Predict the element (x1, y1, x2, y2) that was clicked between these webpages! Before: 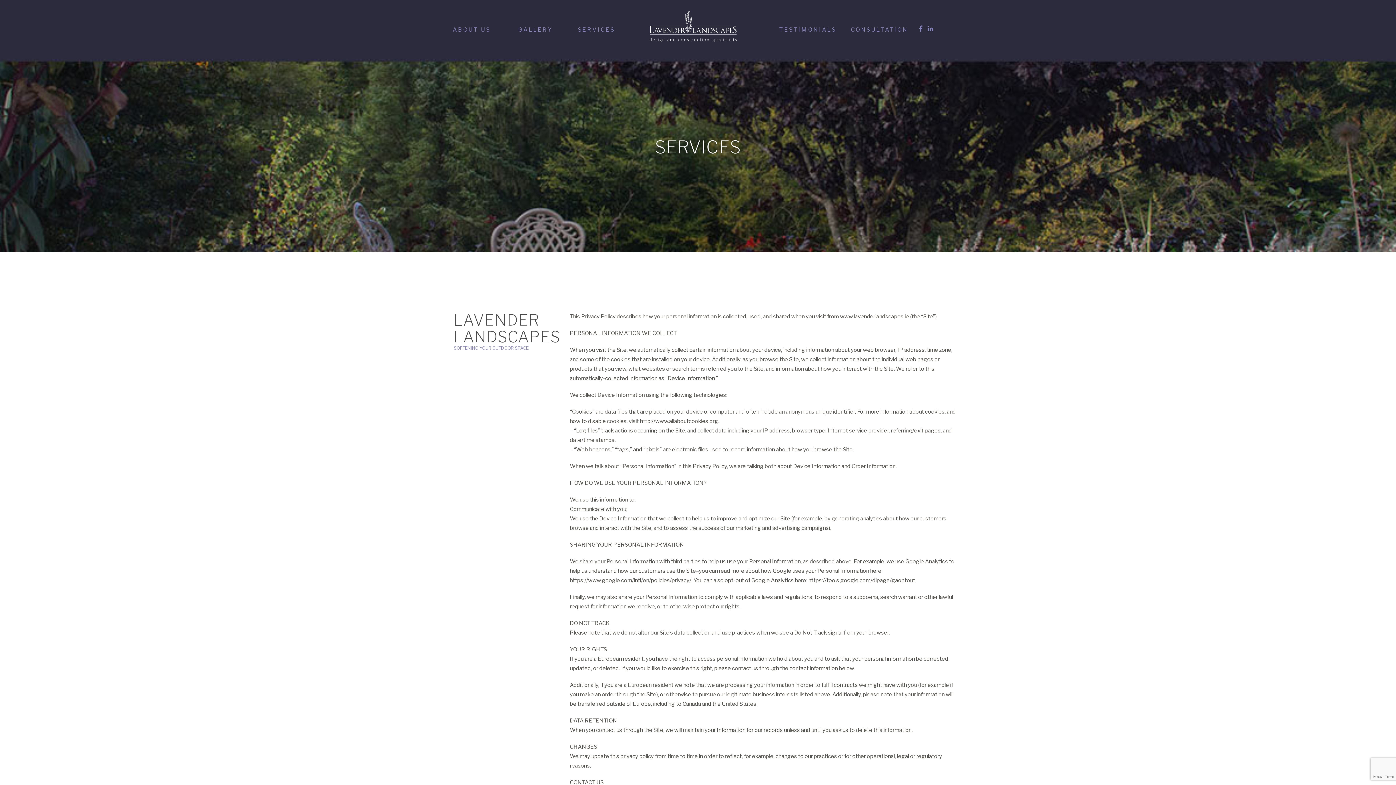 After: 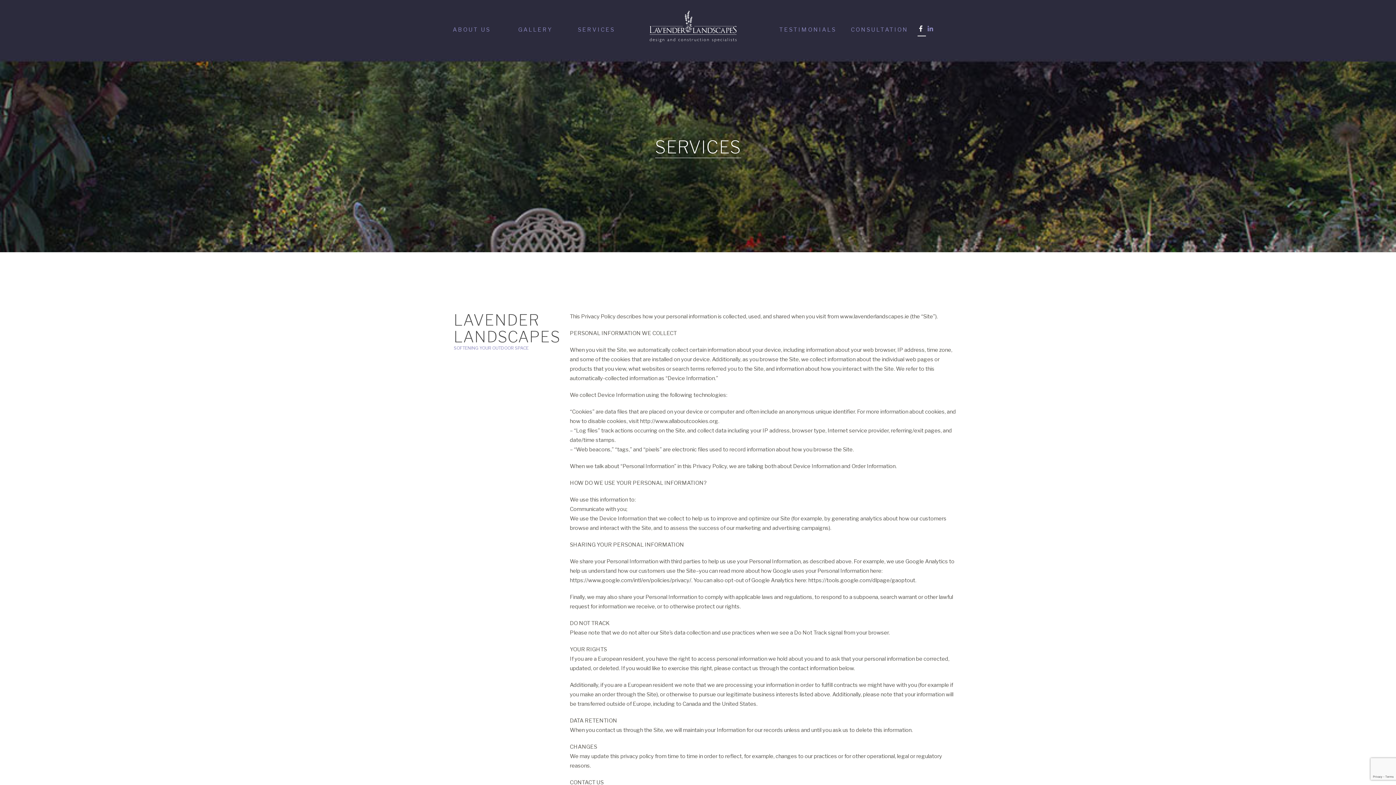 Action: bbox: (917, 24, 926, 32) label:  